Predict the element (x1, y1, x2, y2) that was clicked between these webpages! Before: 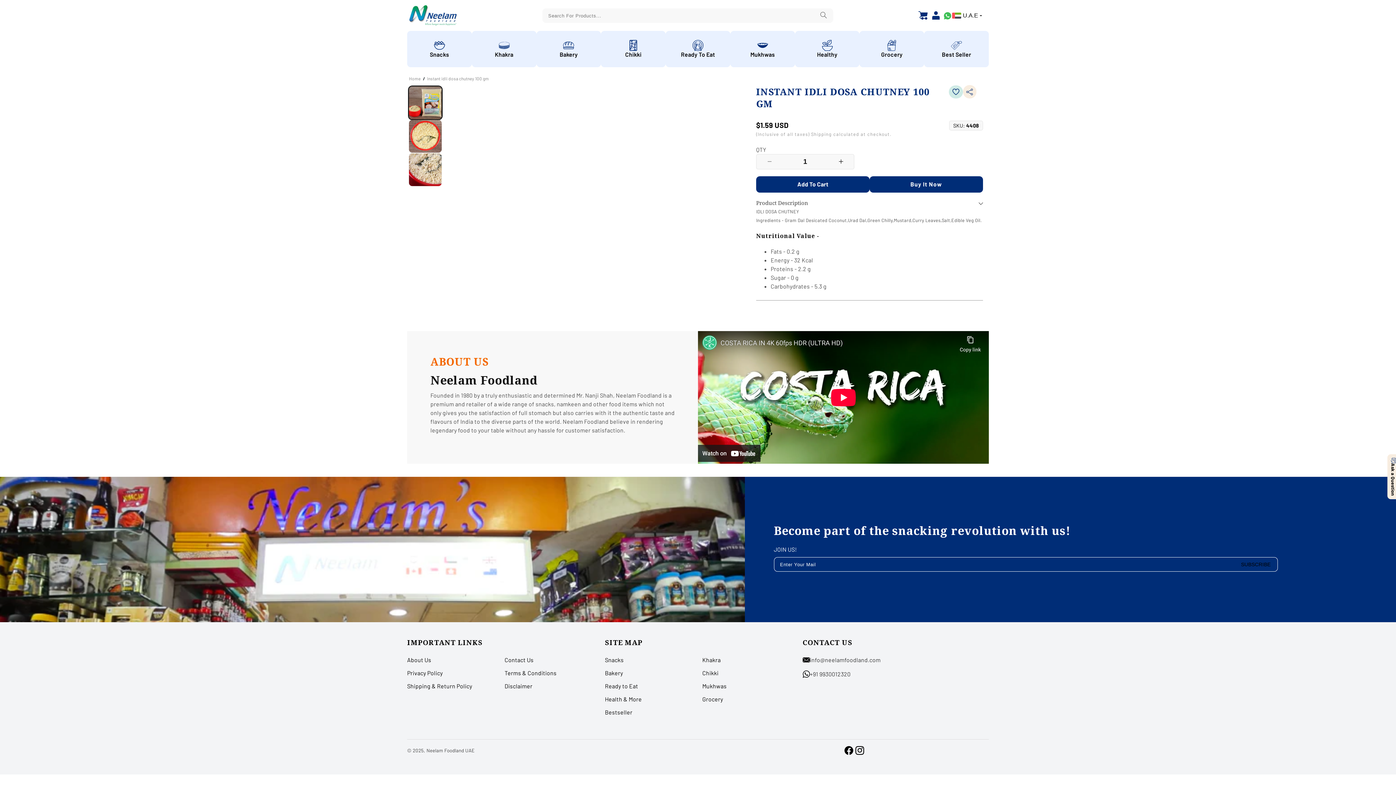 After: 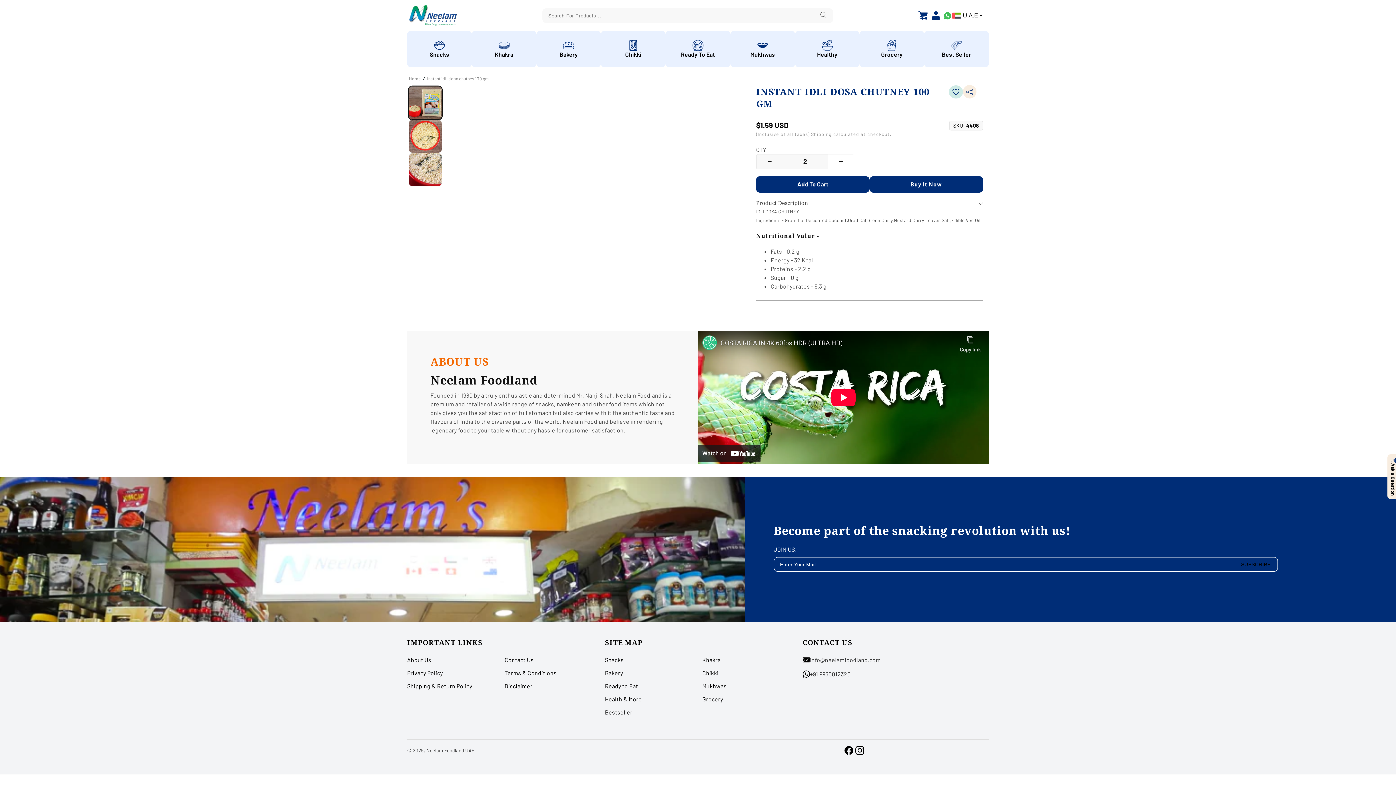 Action: bbox: (828, 154, 854, 168) label: Increase quantity for INSTANT IDLI DOSA CHUTNEY 100 GM